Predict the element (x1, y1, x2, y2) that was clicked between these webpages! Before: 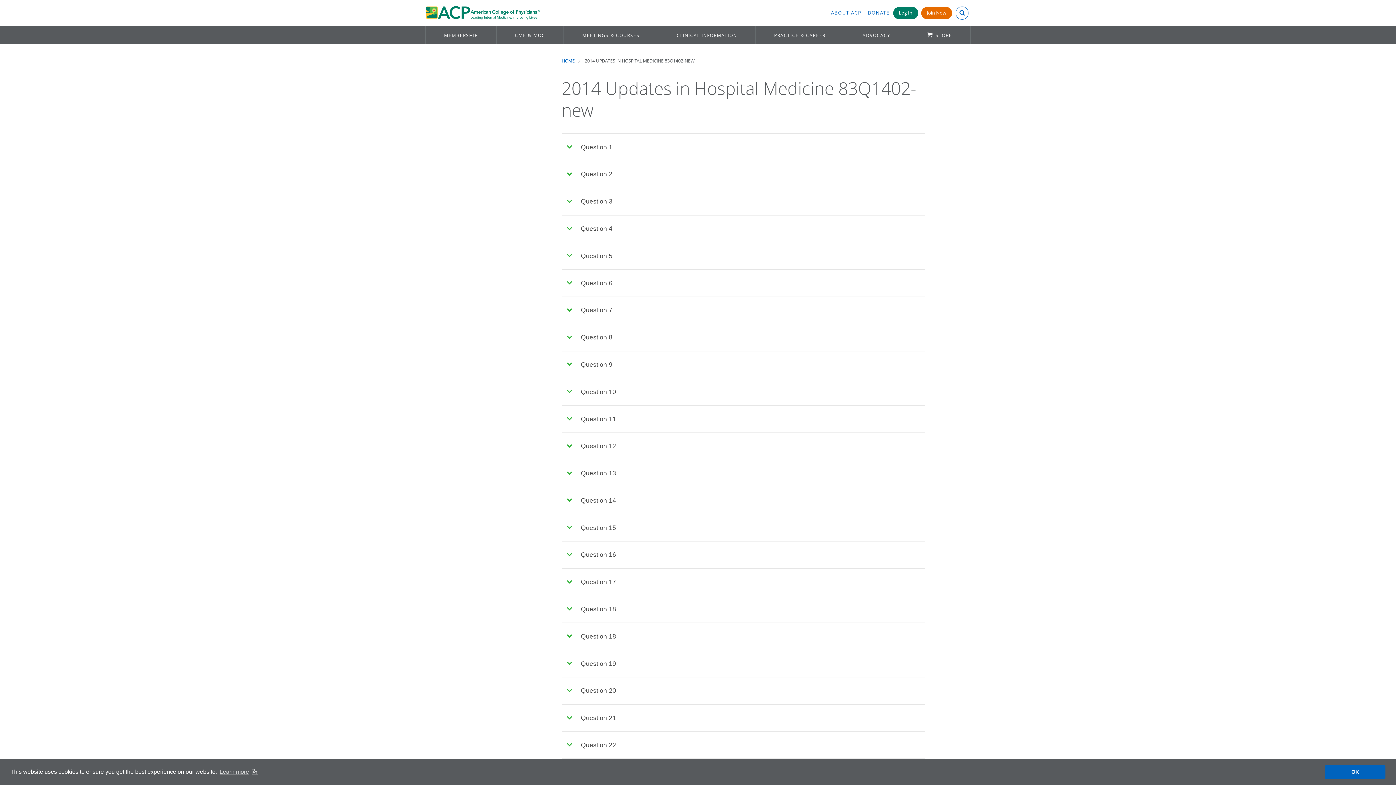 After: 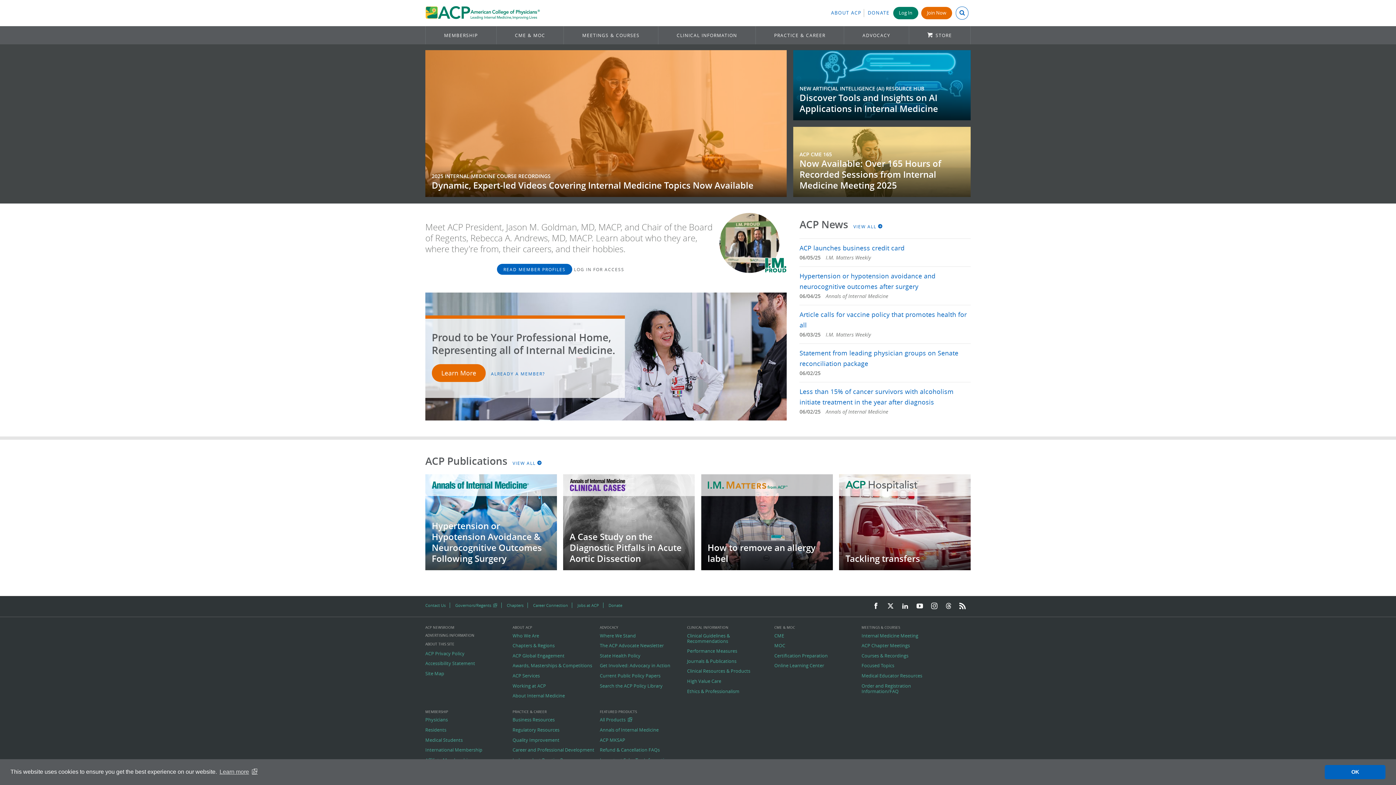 Action: label: HOME bbox: (561, 57, 583, 63)